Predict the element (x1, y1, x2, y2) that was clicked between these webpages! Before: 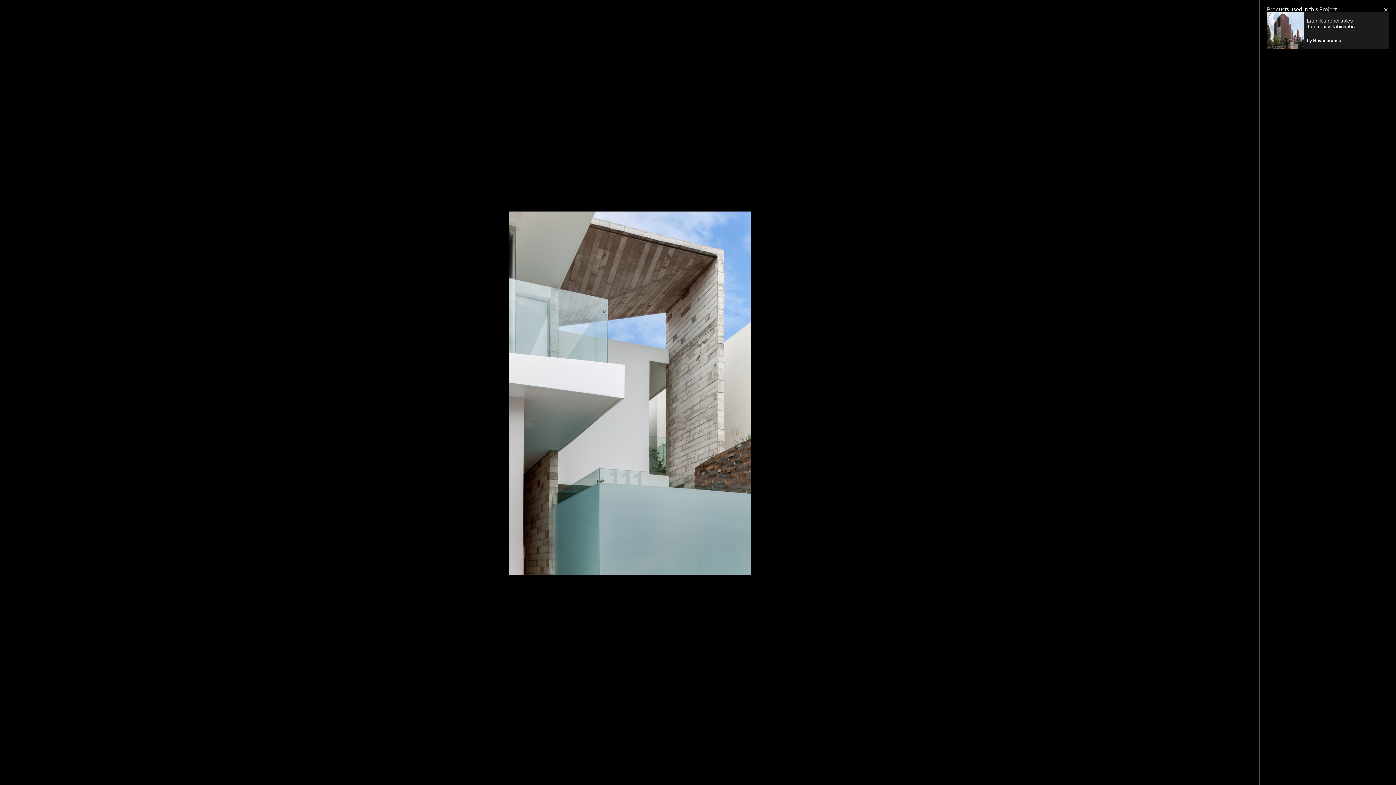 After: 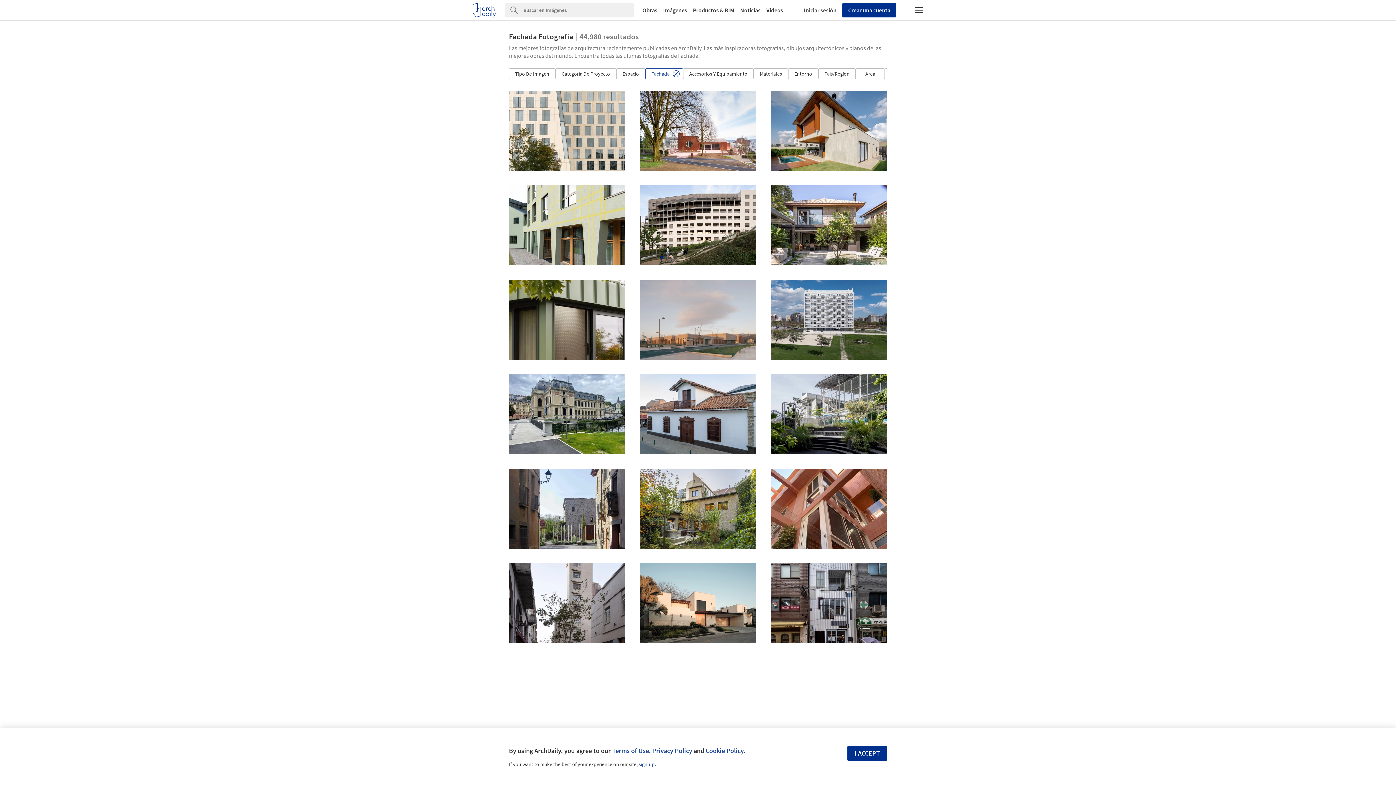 Action: label: Fachada bbox: (34, 767, 64, 778)